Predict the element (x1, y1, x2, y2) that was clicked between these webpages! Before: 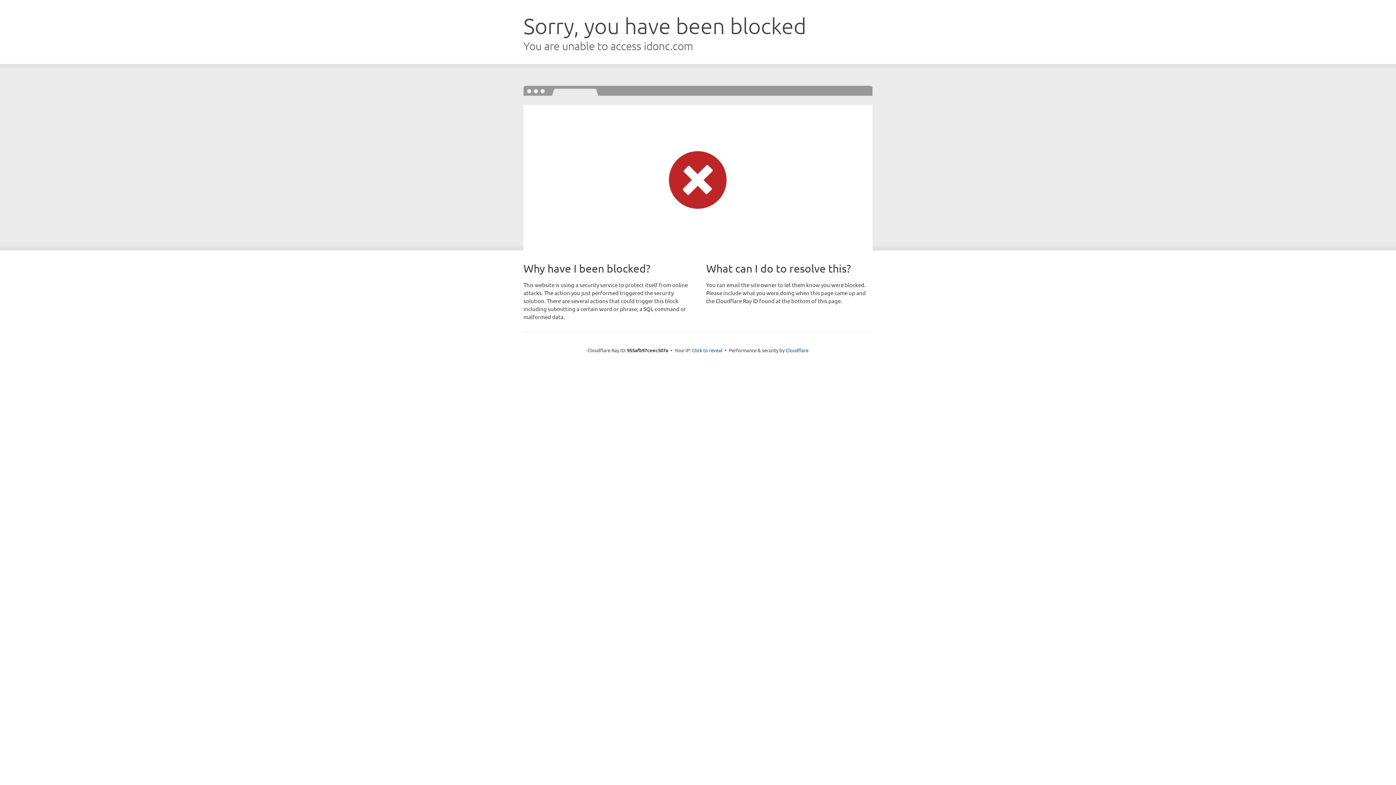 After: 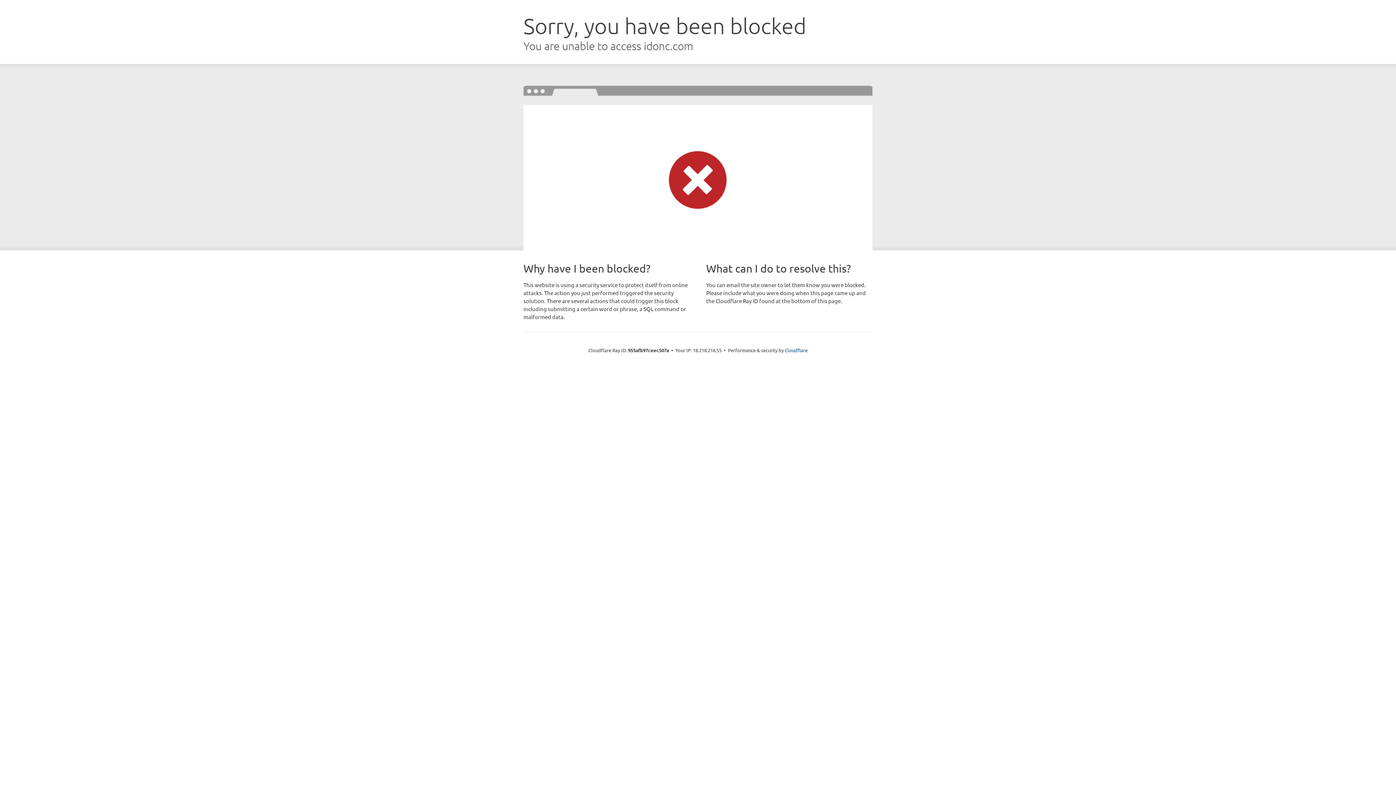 Action: label: Click to reveal bbox: (692, 346, 722, 353)